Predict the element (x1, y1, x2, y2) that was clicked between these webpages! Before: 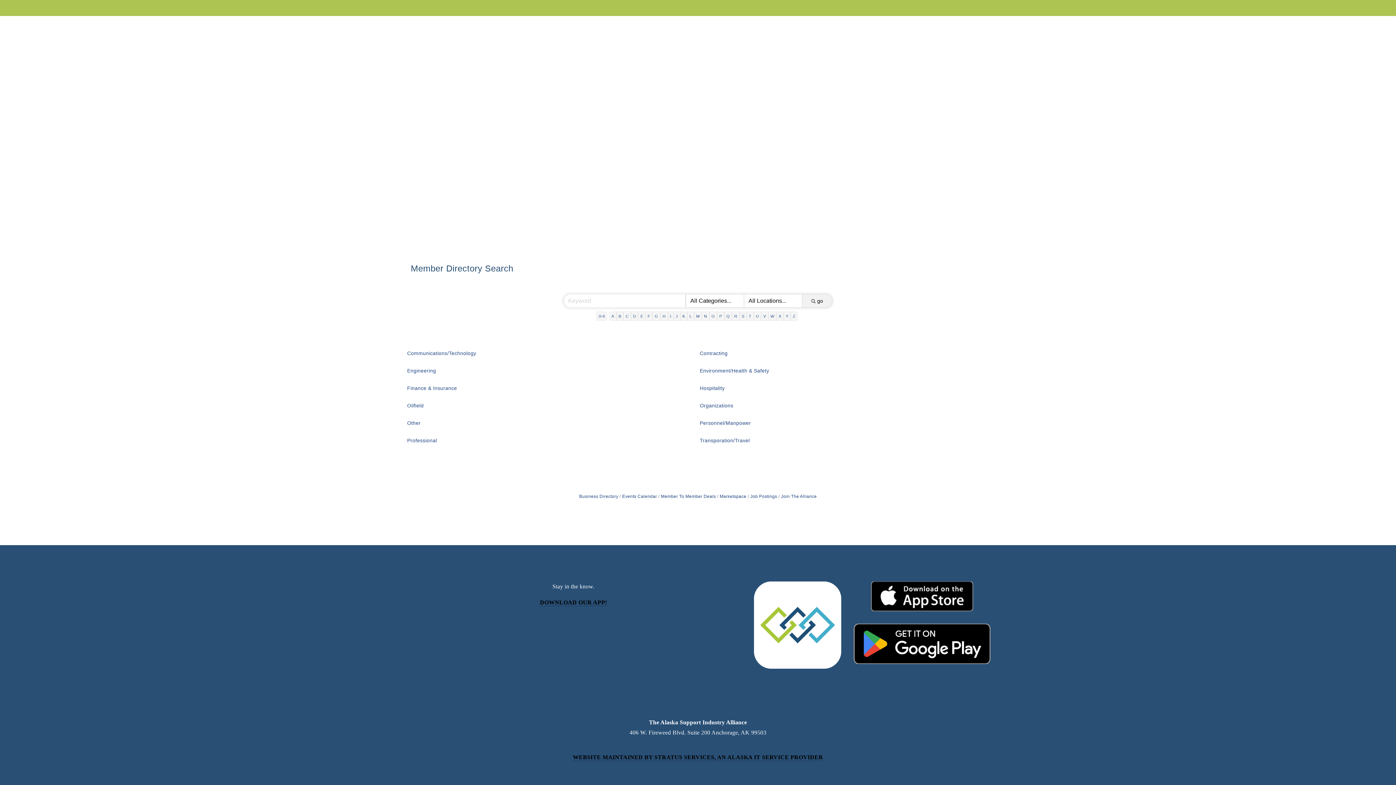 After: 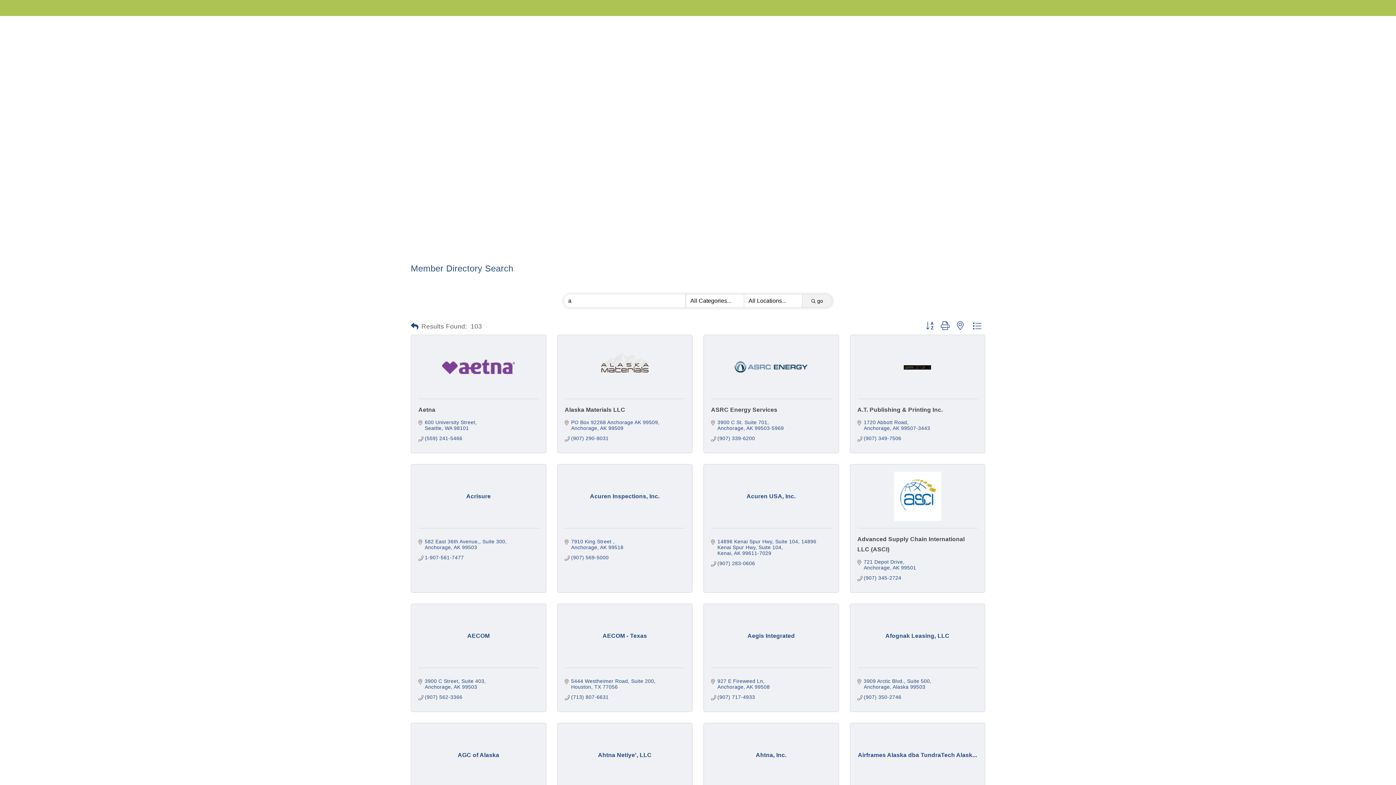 Action: label: A bbox: (609, 311, 616, 321)